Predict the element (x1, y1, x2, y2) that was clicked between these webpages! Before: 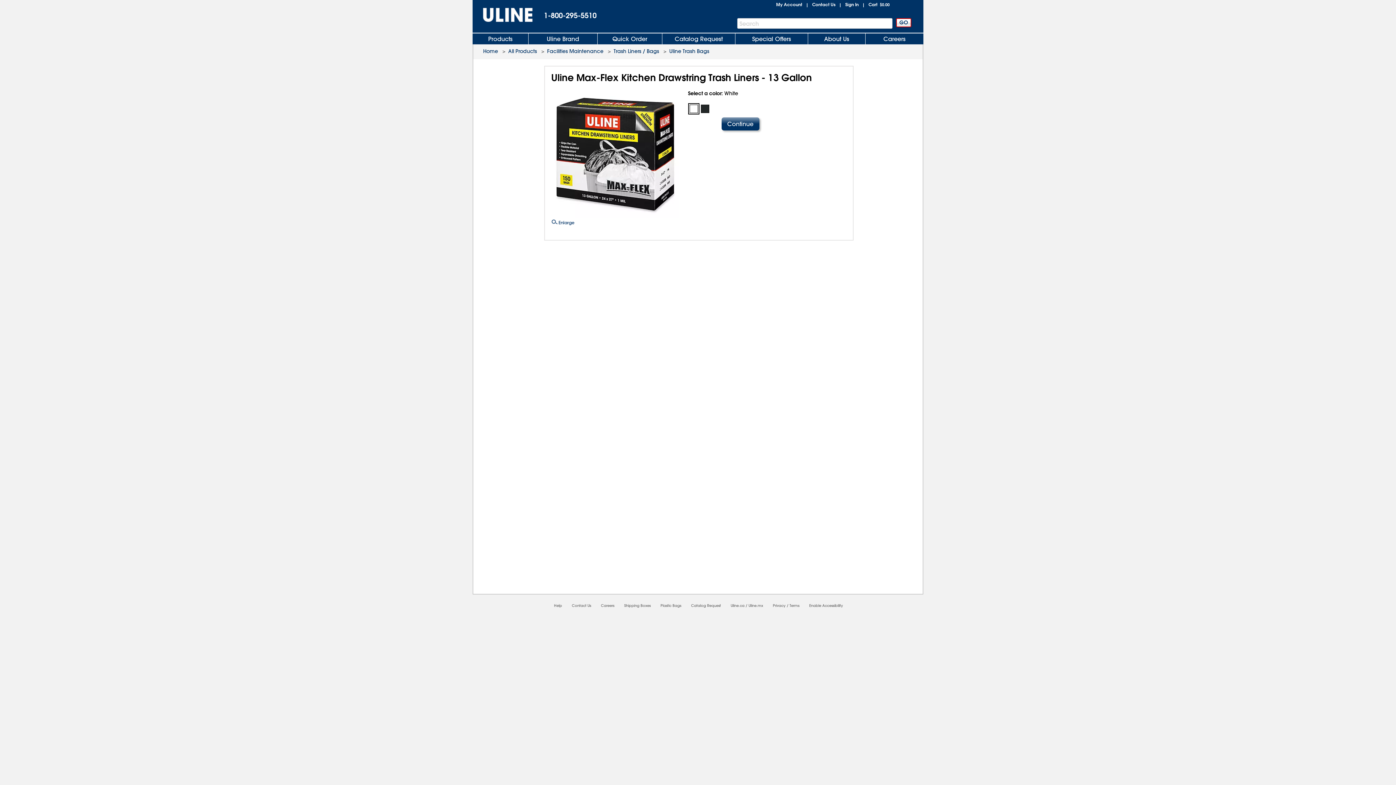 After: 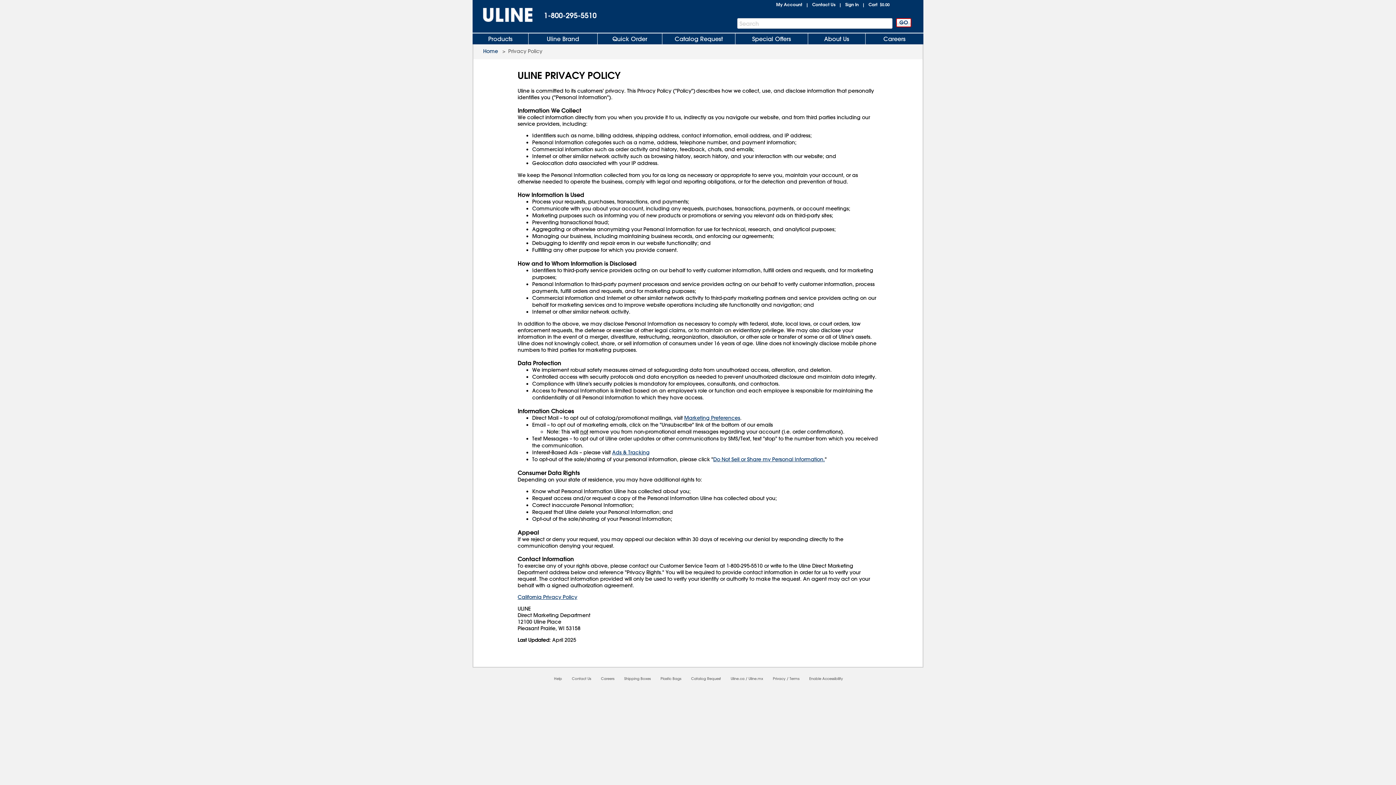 Action: bbox: (773, 603, 785, 608) label: Privacy